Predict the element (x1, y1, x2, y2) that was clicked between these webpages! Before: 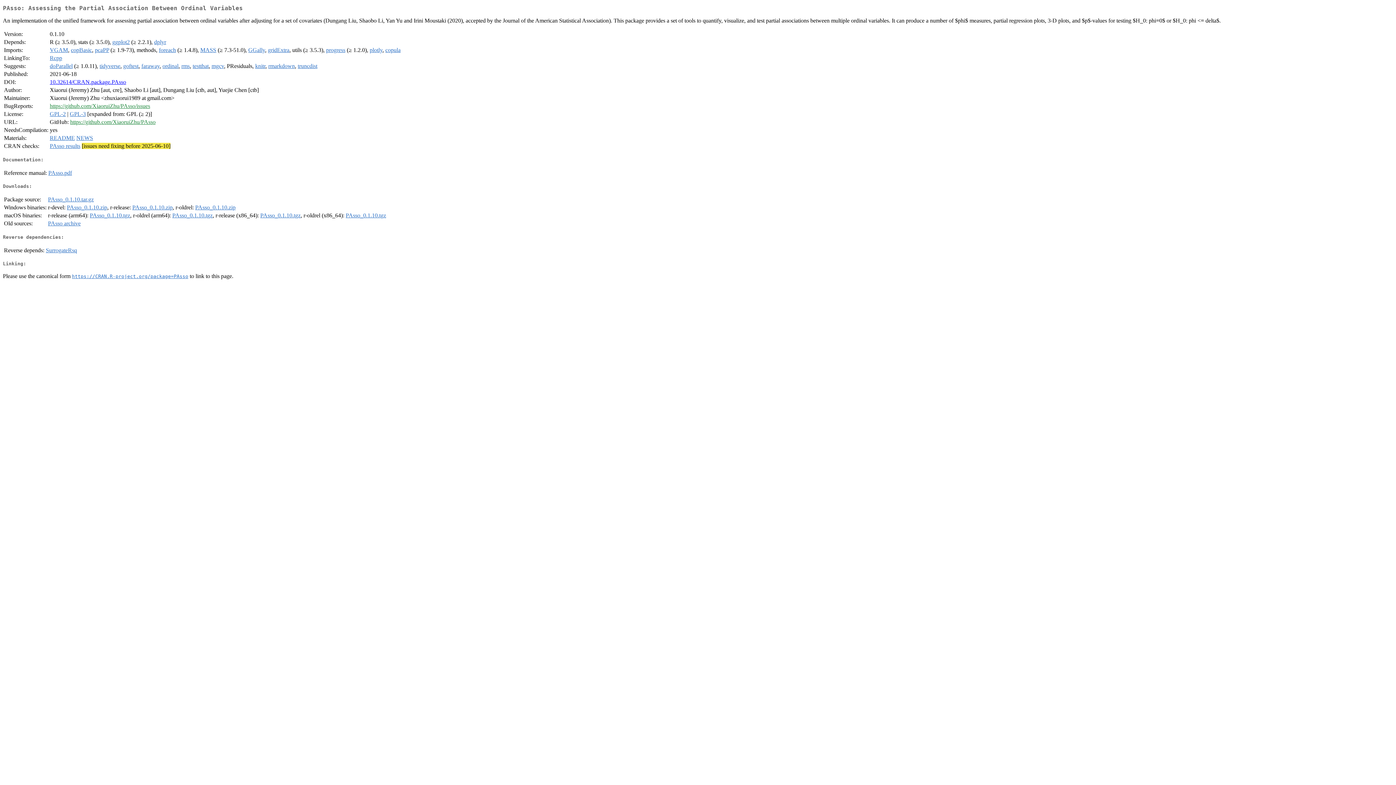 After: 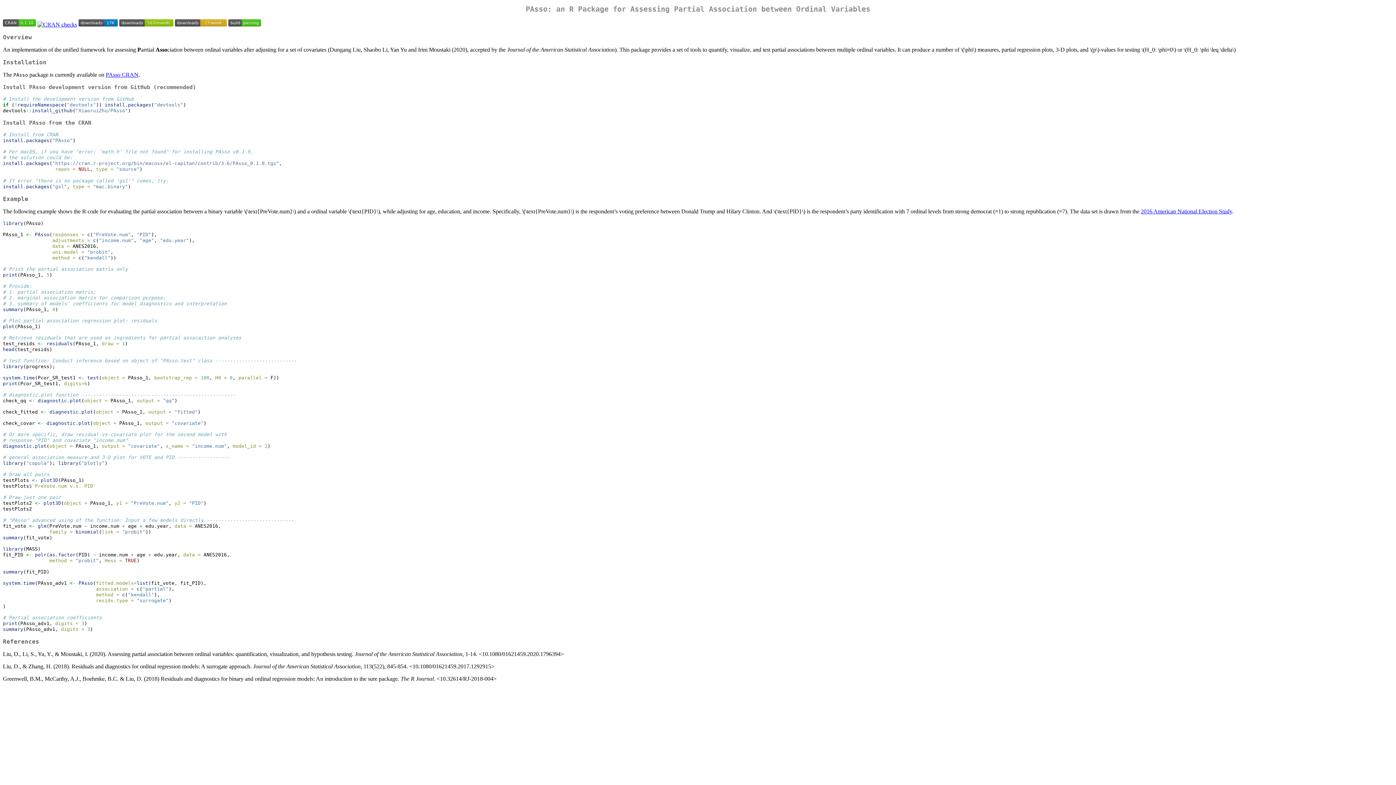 Action: bbox: (49, 135, 74, 141) label: README